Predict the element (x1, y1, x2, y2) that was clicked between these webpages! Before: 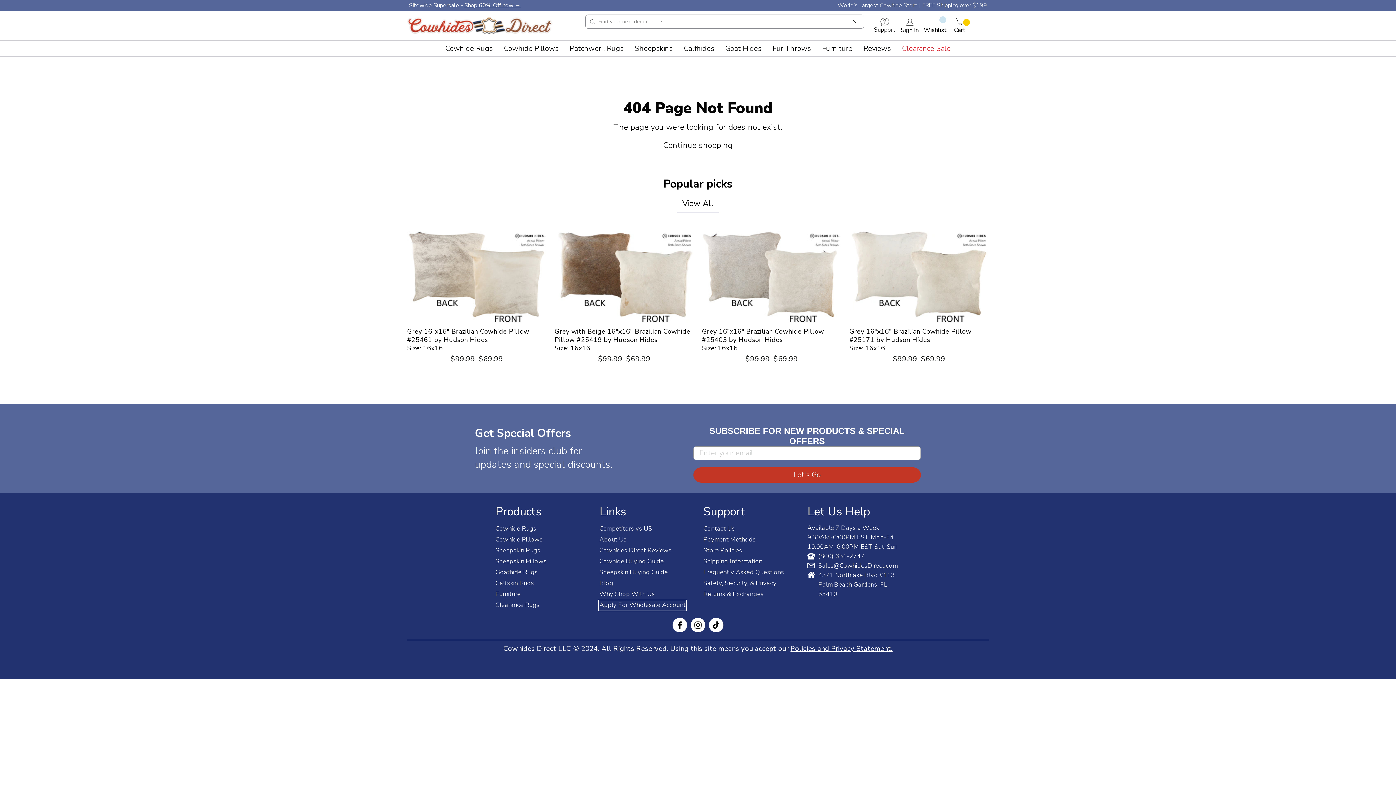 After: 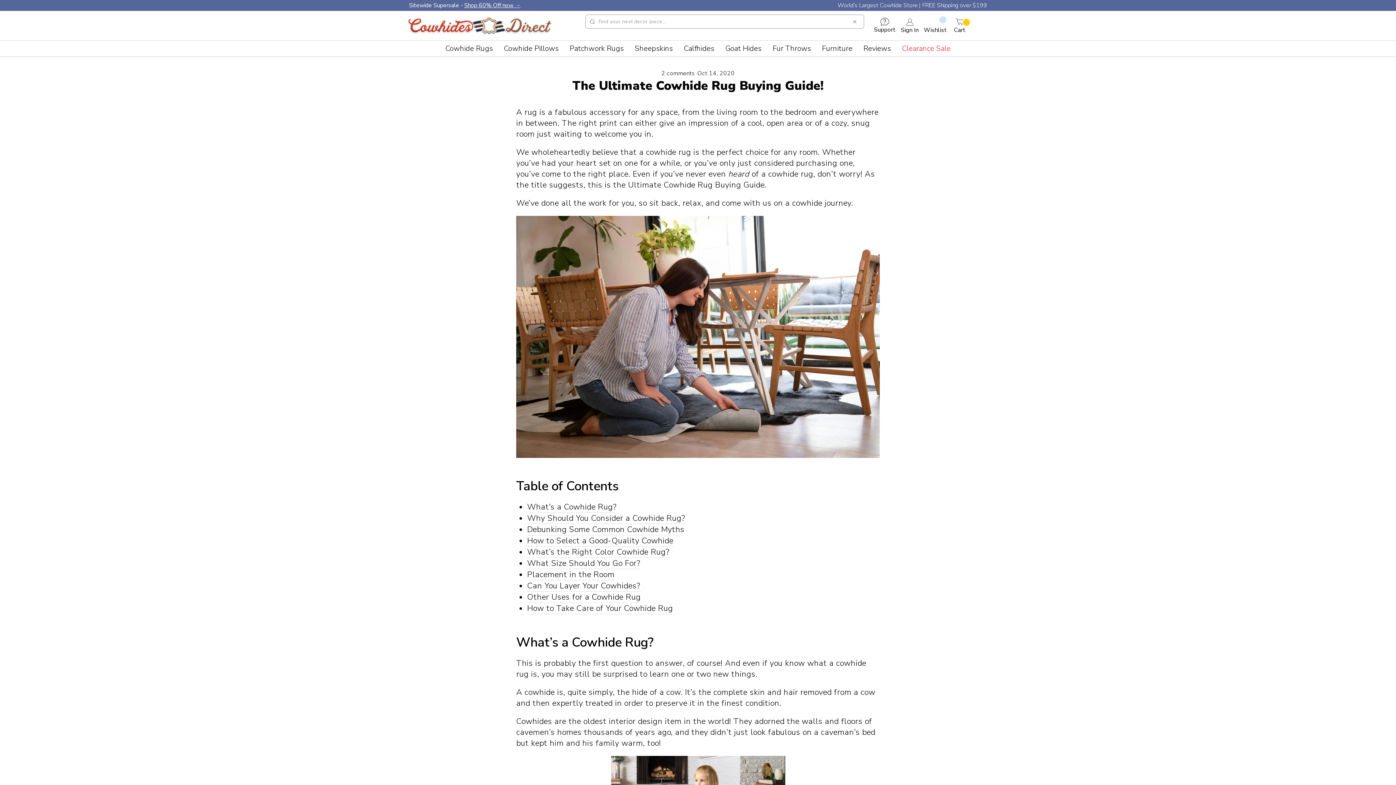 Action: label: Cowhide Buying Guide bbox: (599, 556, 664, 567)